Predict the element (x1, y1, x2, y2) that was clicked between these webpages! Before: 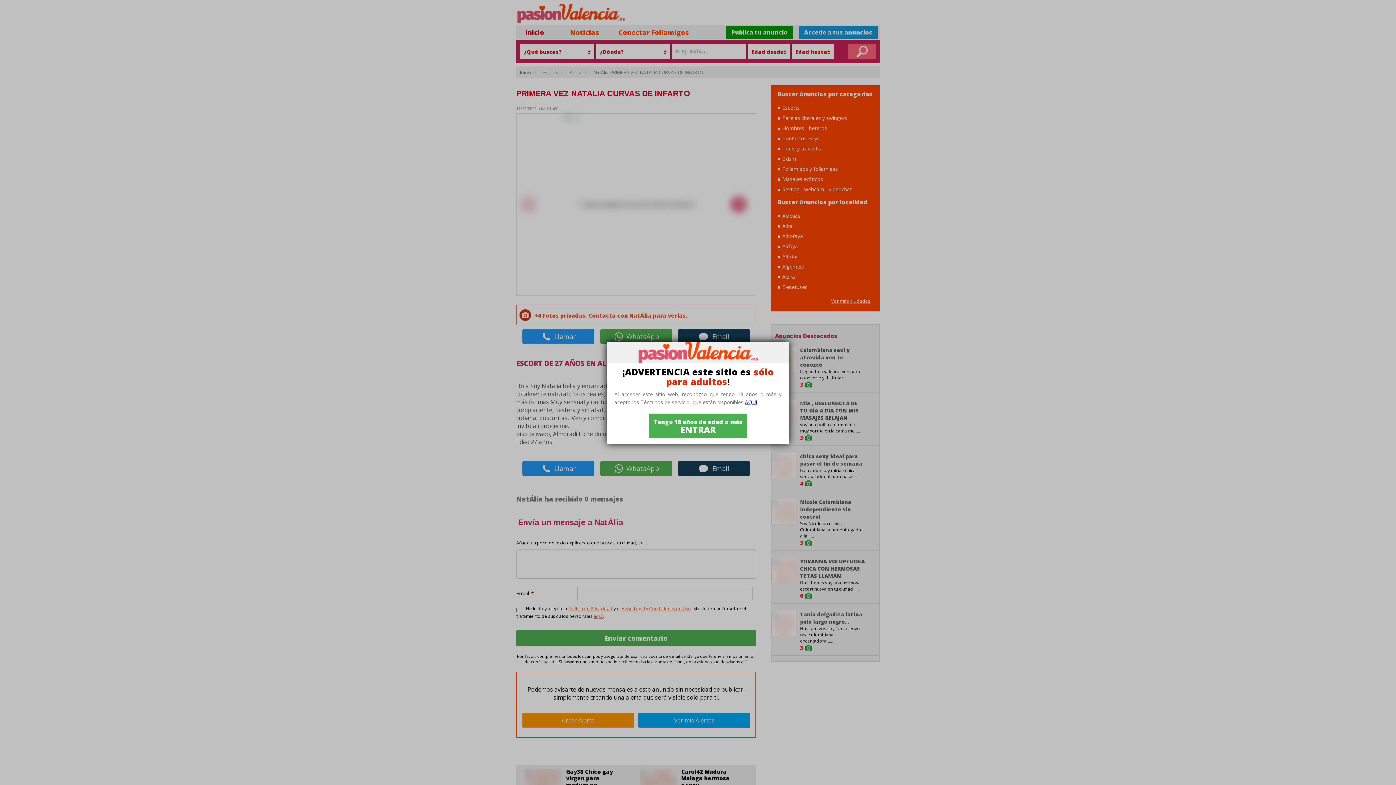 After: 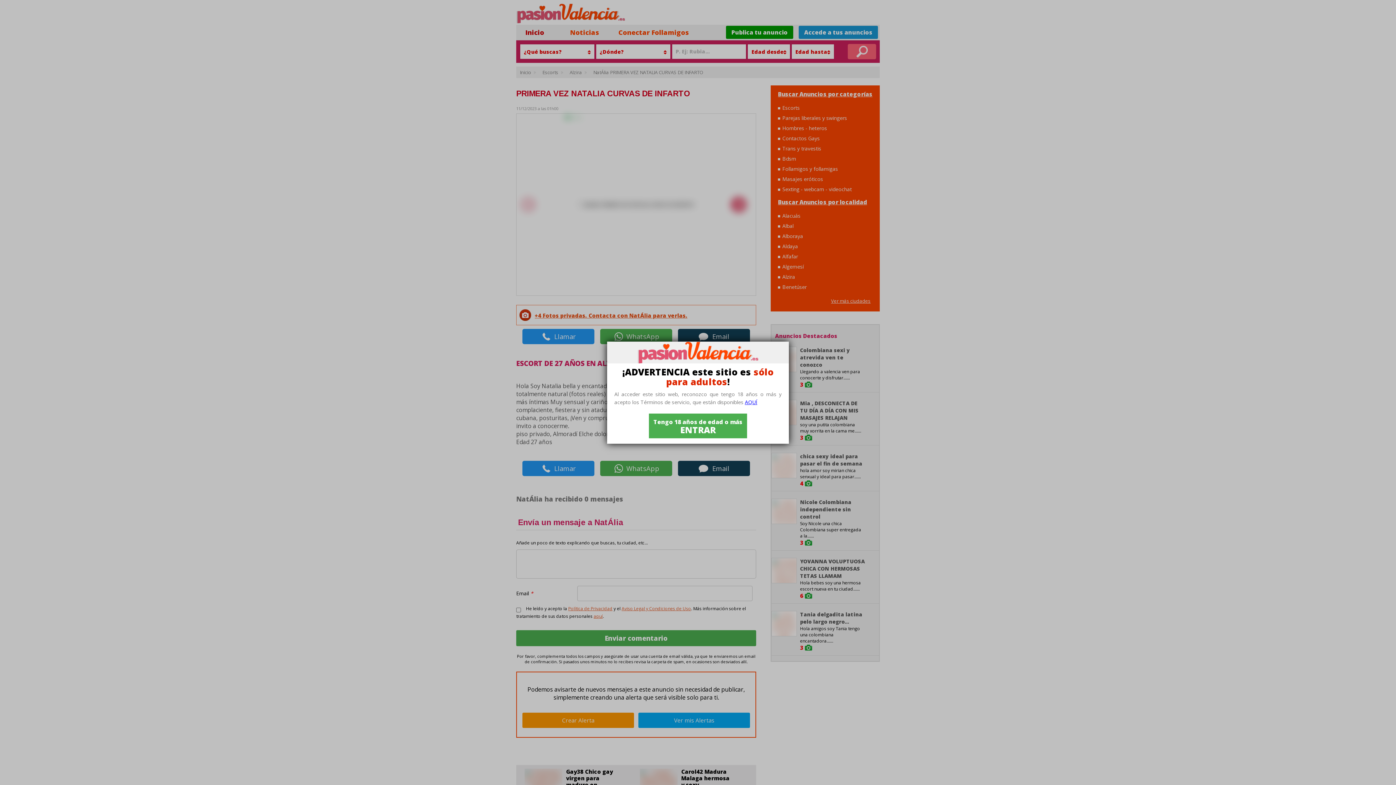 Action: label: AQUÍ bbox: (745, 398, 757, 405)